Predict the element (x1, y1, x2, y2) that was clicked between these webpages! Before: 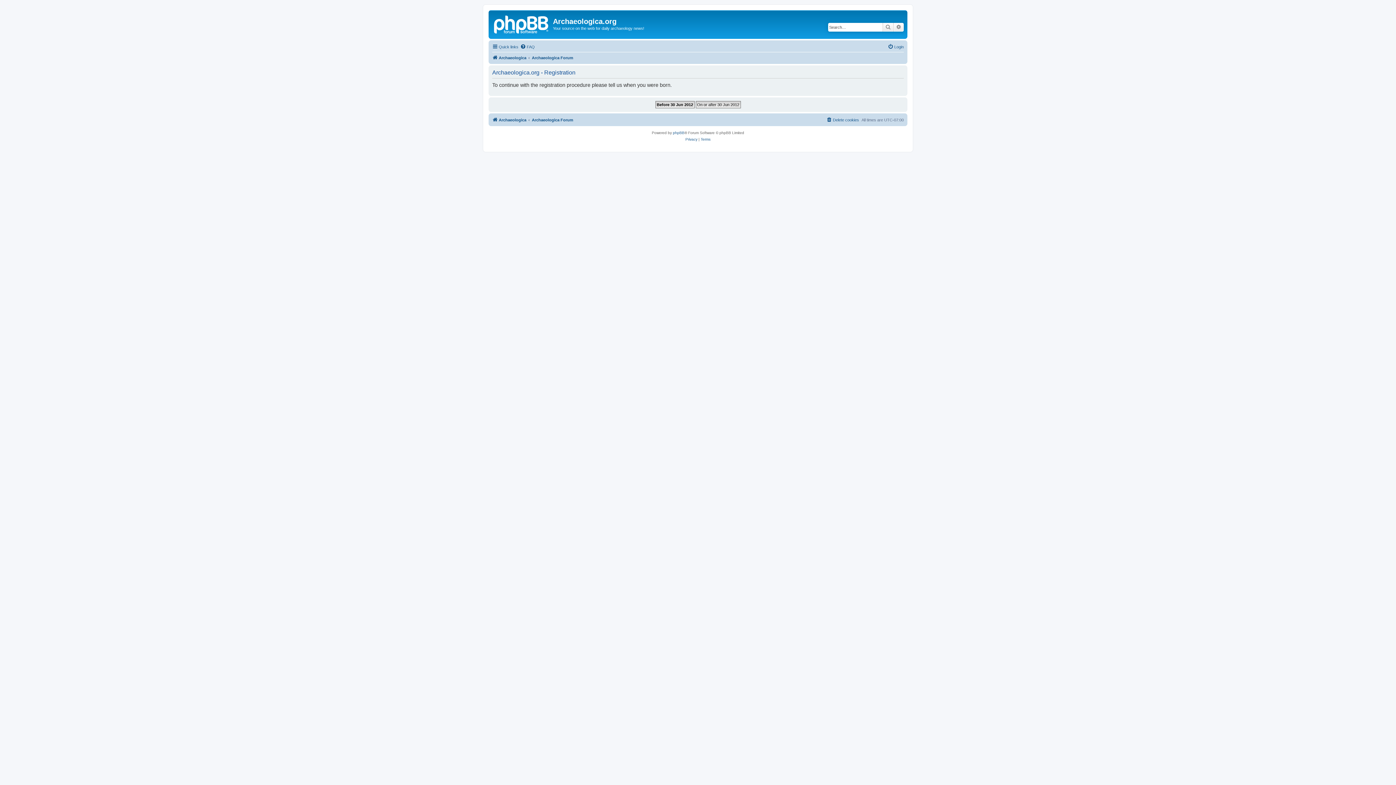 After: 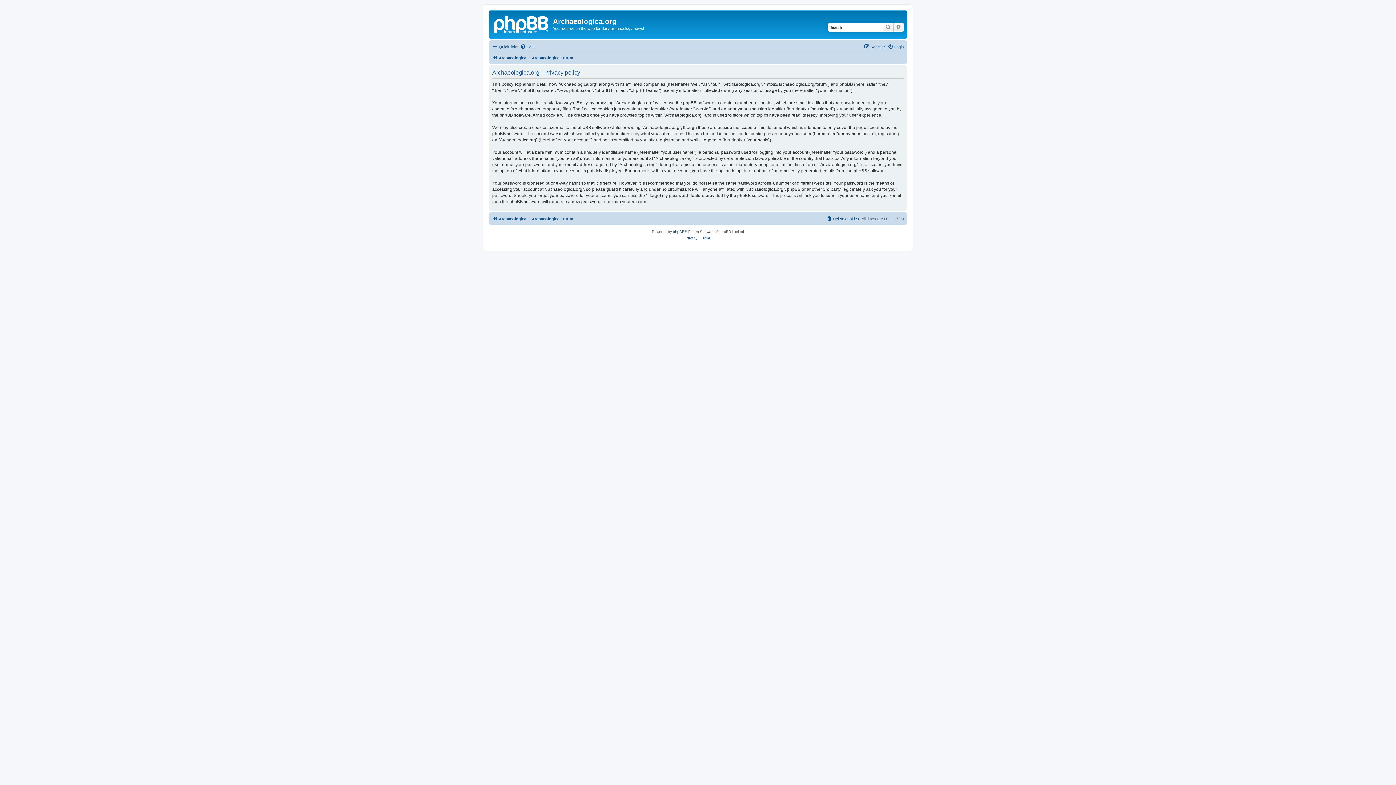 Action: bbox: (685, 136, 697, 142) label: Privacy